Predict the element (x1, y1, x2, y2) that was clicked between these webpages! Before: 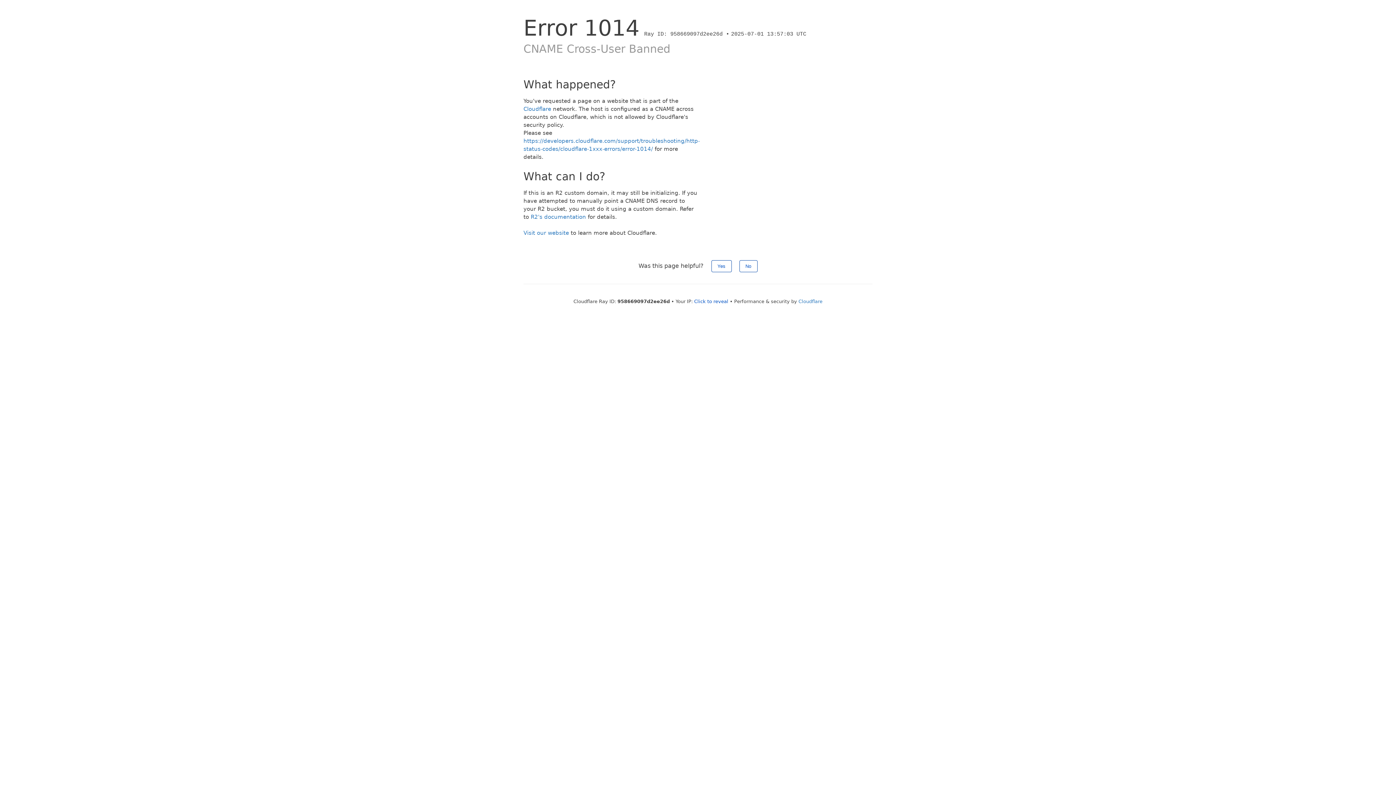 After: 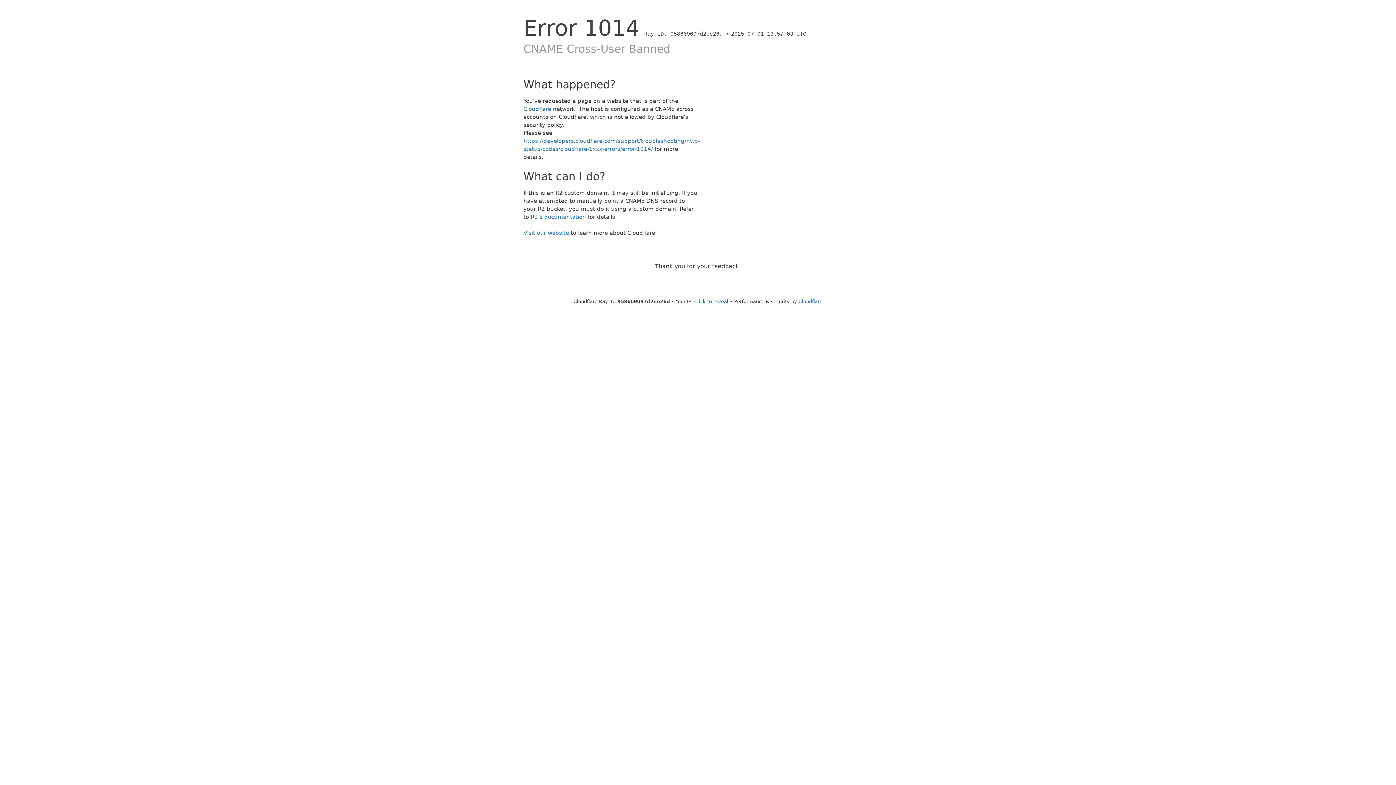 Action: label: Yes bbox: (711, 260, 731, 272)